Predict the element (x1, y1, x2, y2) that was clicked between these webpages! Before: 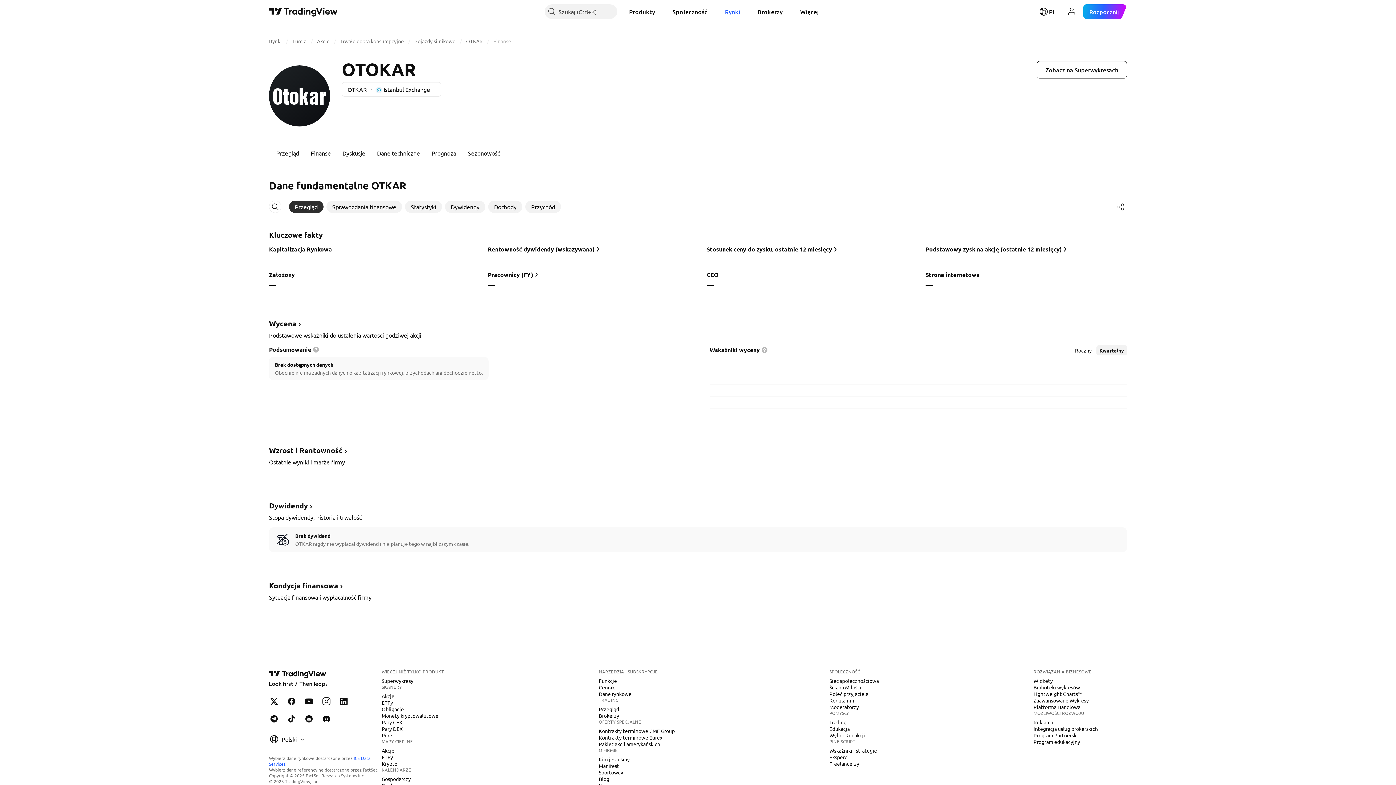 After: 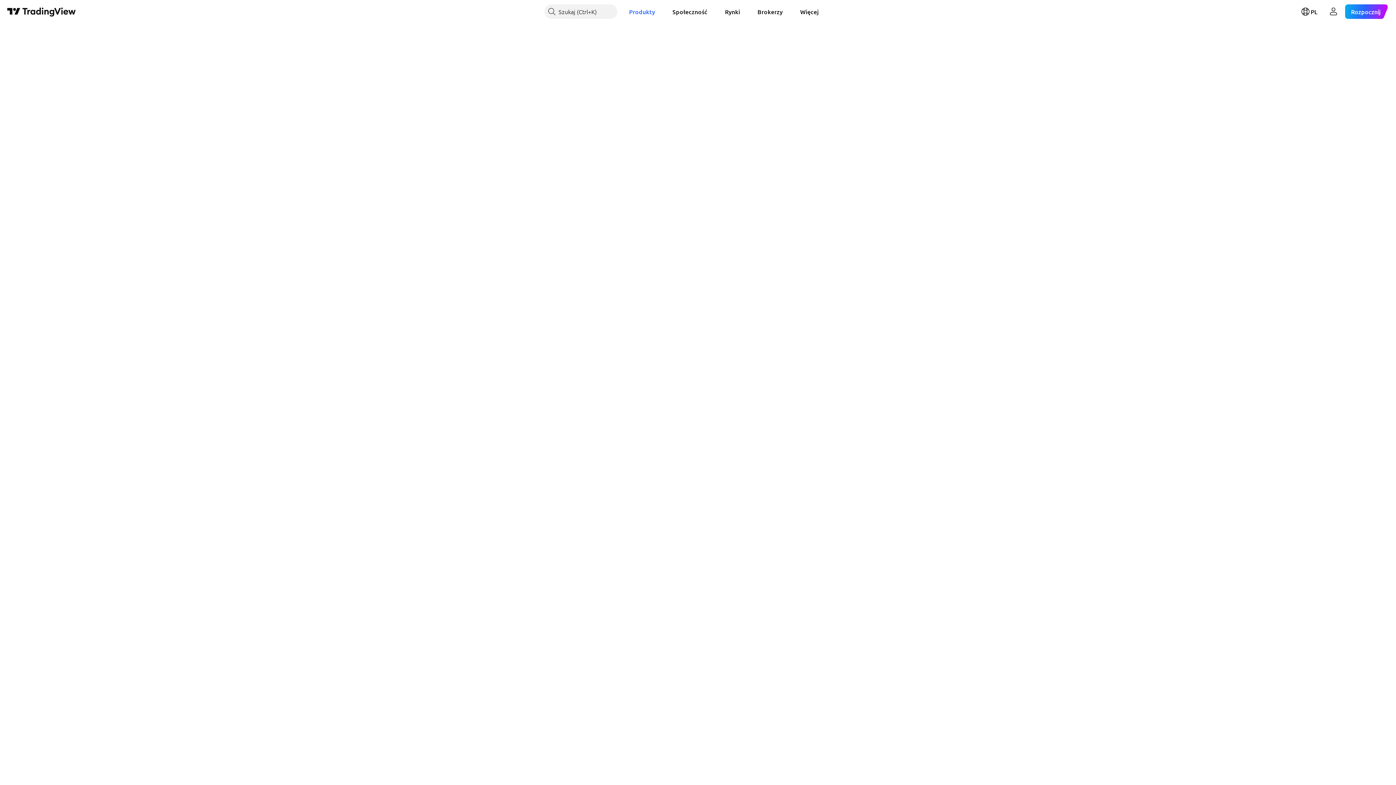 Action: bbox: (378, 718, 405, 726) label: Pary CEX